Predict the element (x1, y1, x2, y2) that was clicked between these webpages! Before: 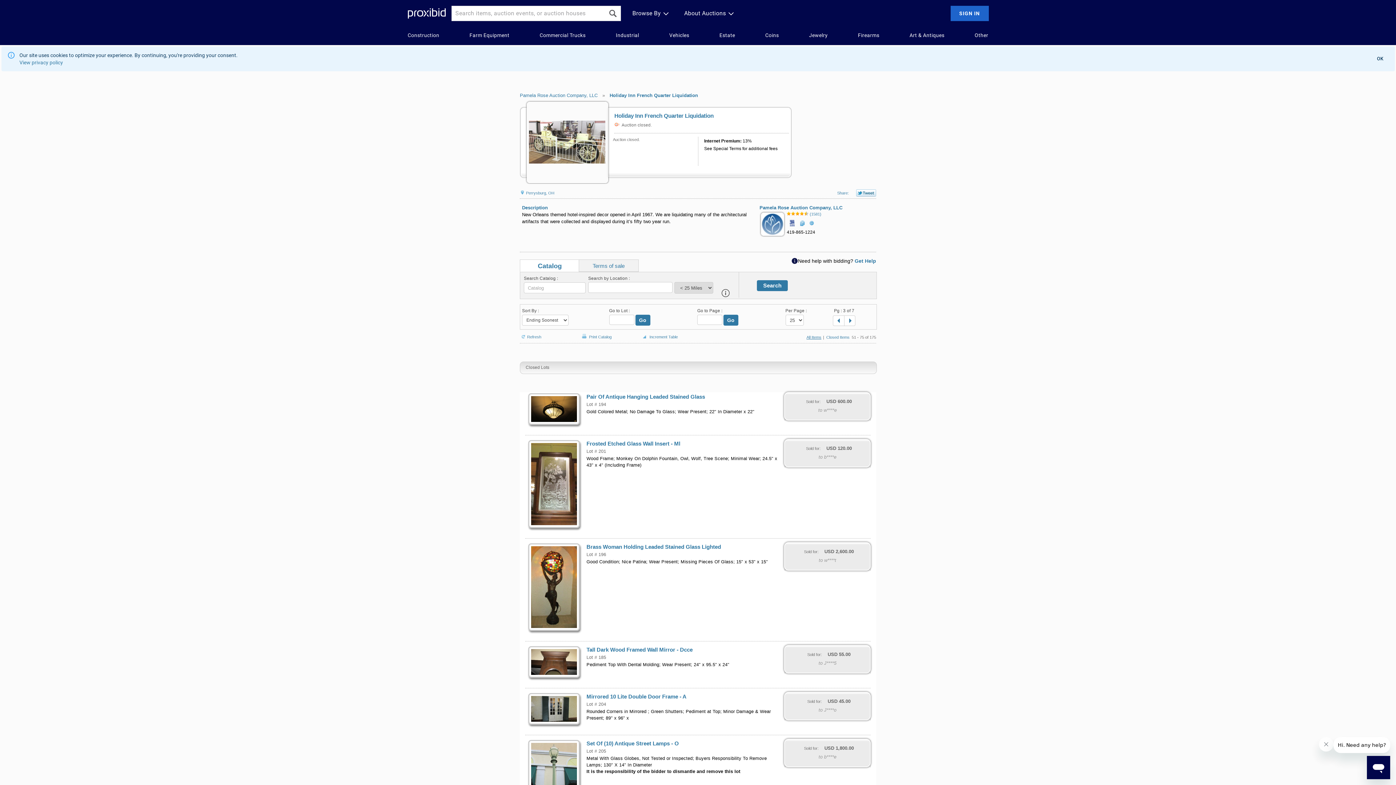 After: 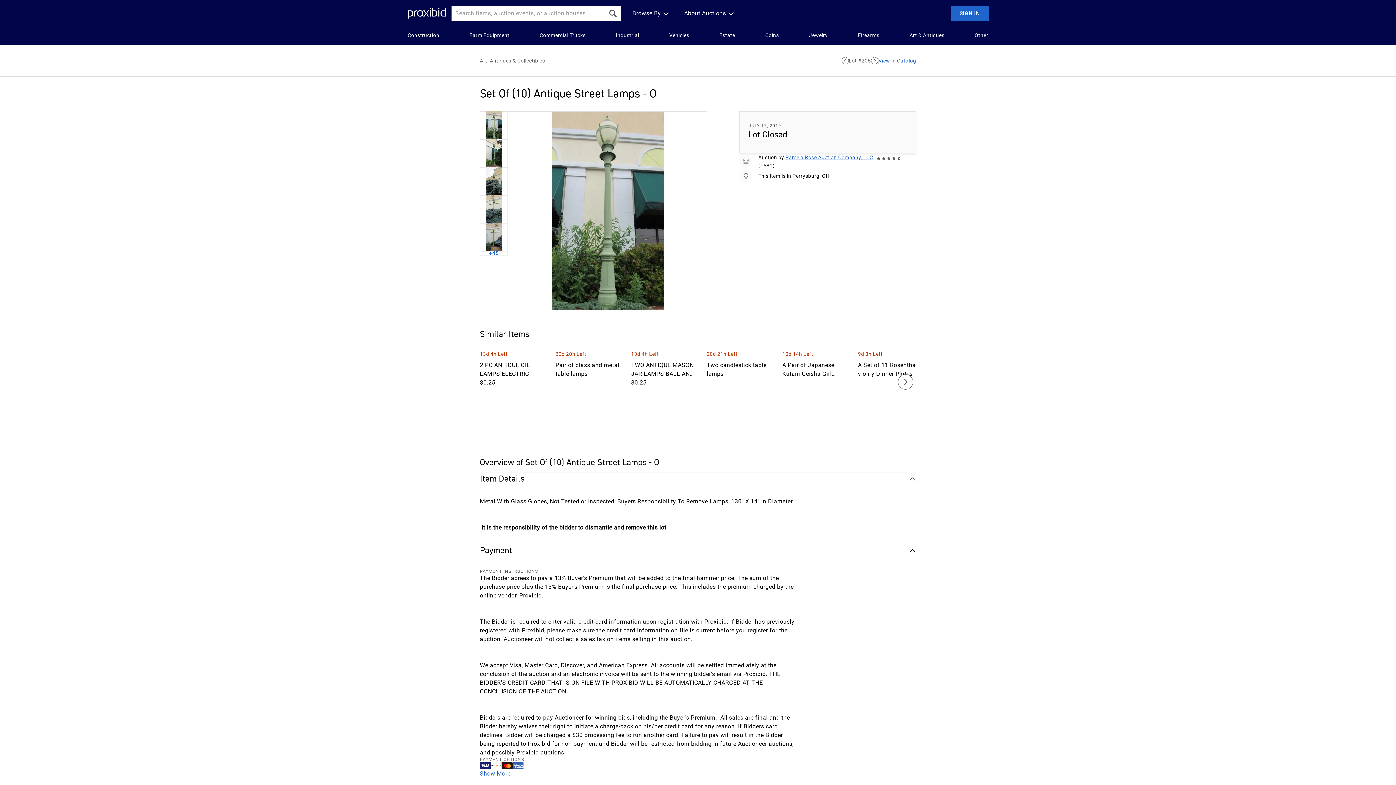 Action: bbox: (586, 749, 606, 754) label: Lot # 205